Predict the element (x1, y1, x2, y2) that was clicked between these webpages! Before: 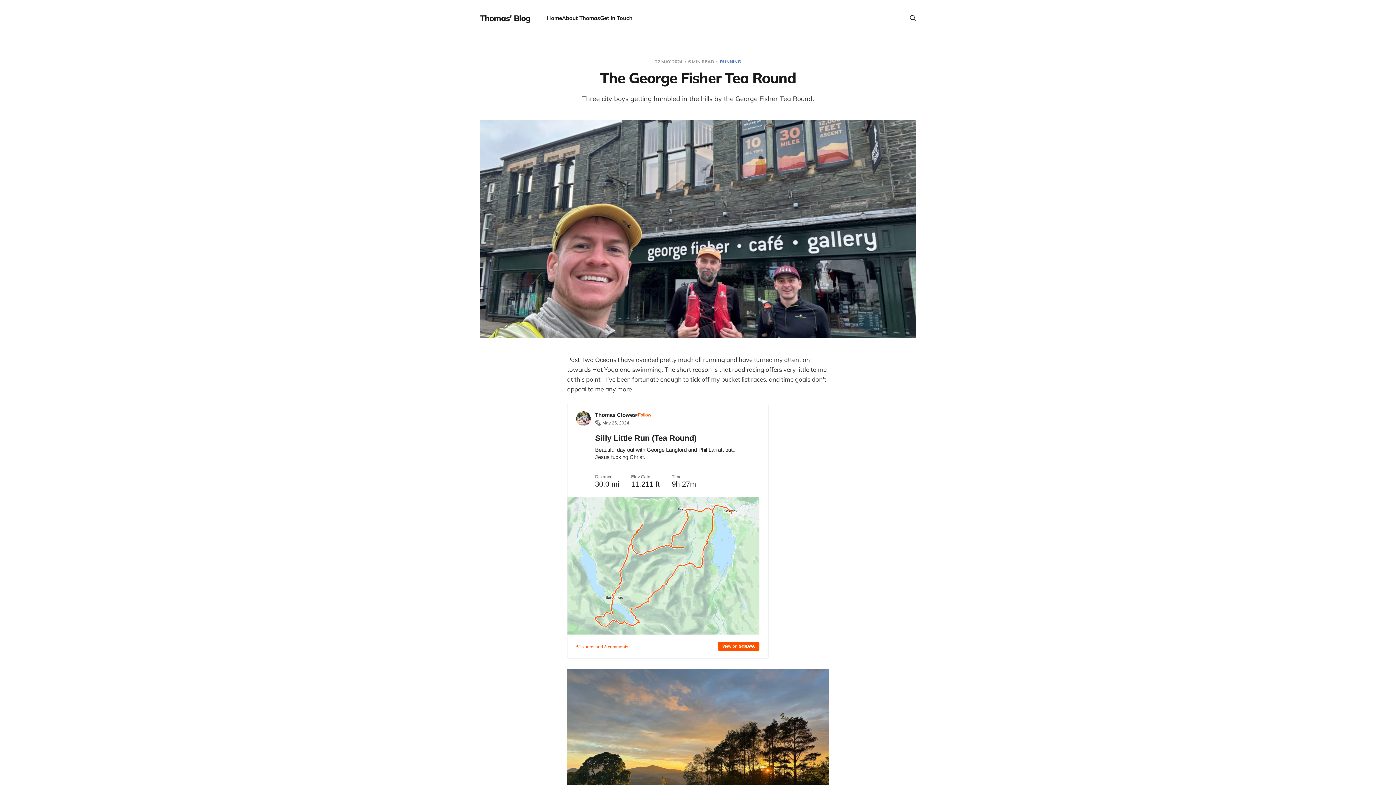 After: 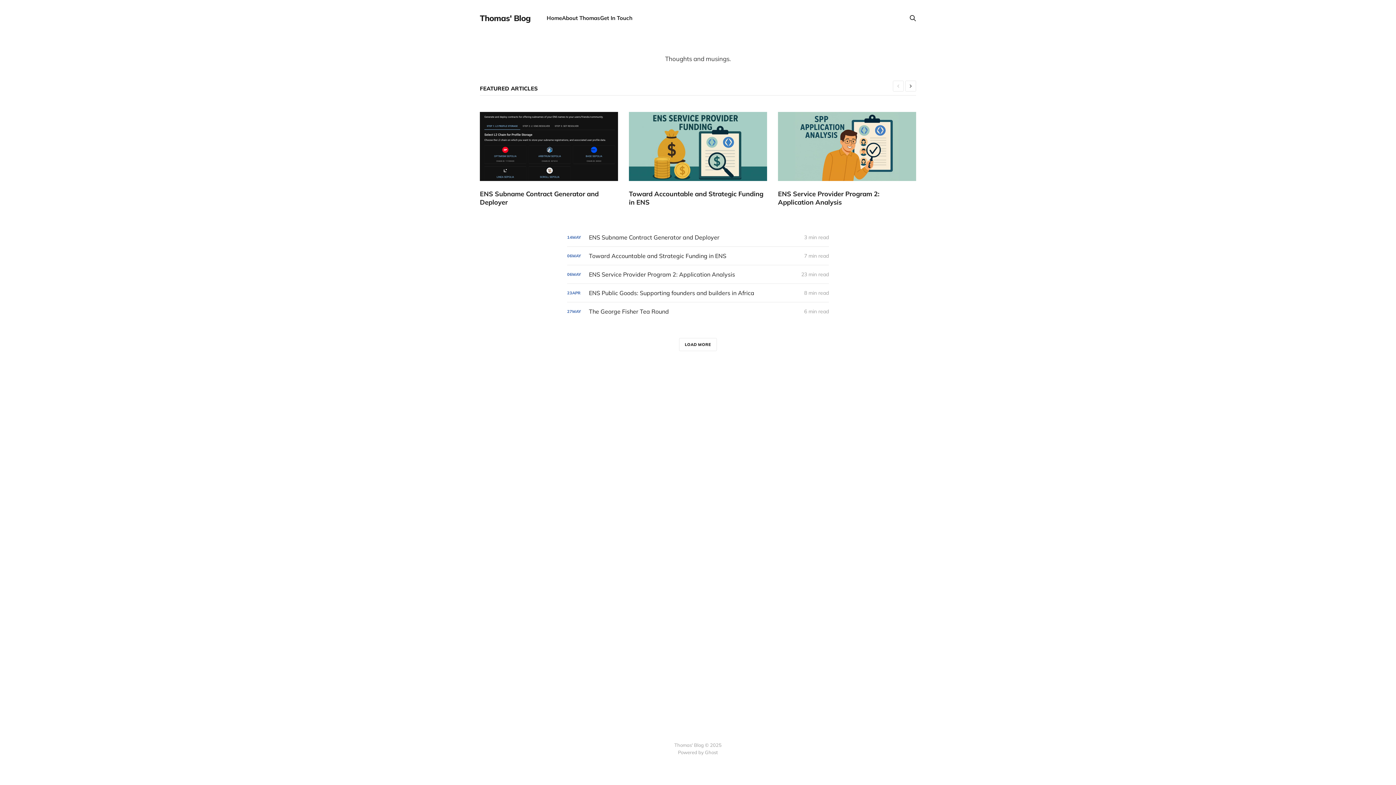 Action: label: Home bbox: (546, 14, 562, 21)